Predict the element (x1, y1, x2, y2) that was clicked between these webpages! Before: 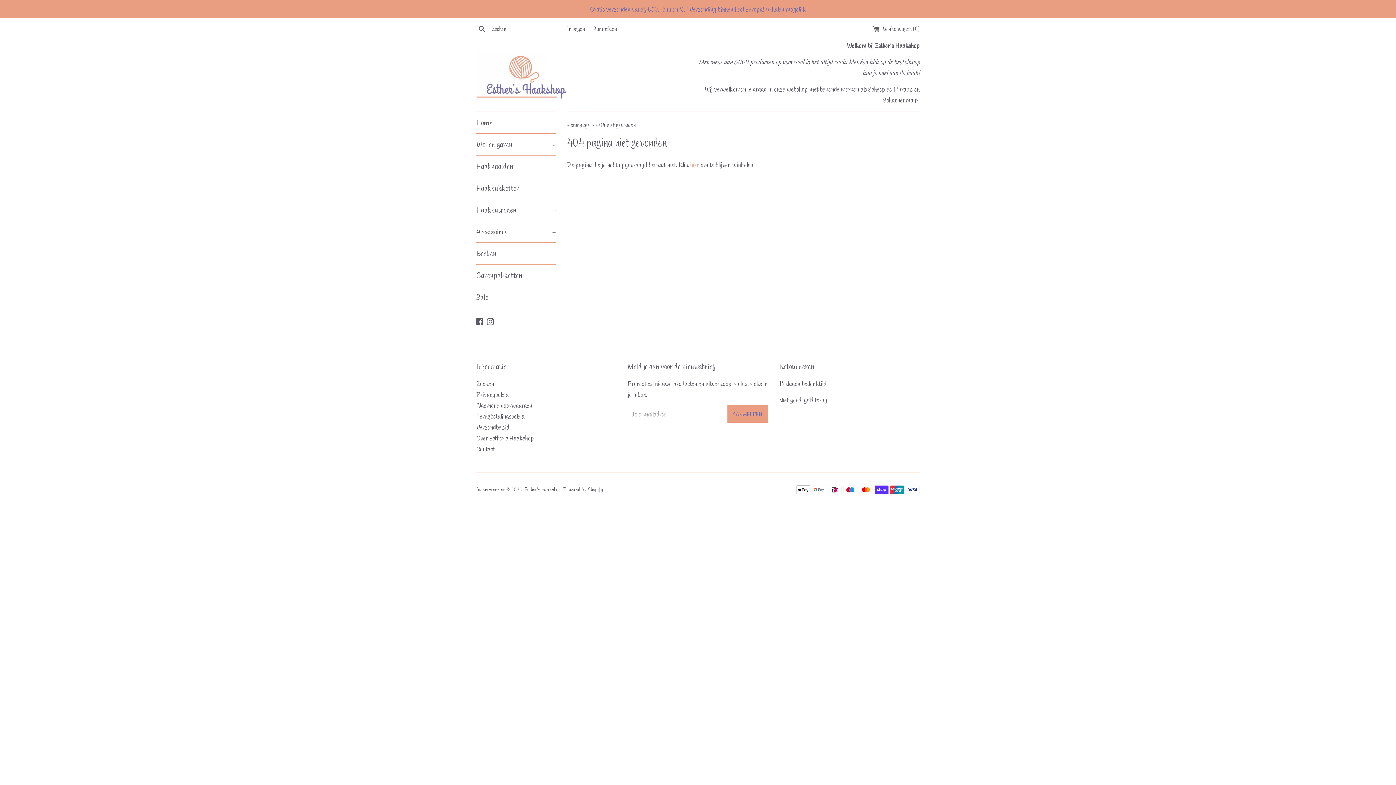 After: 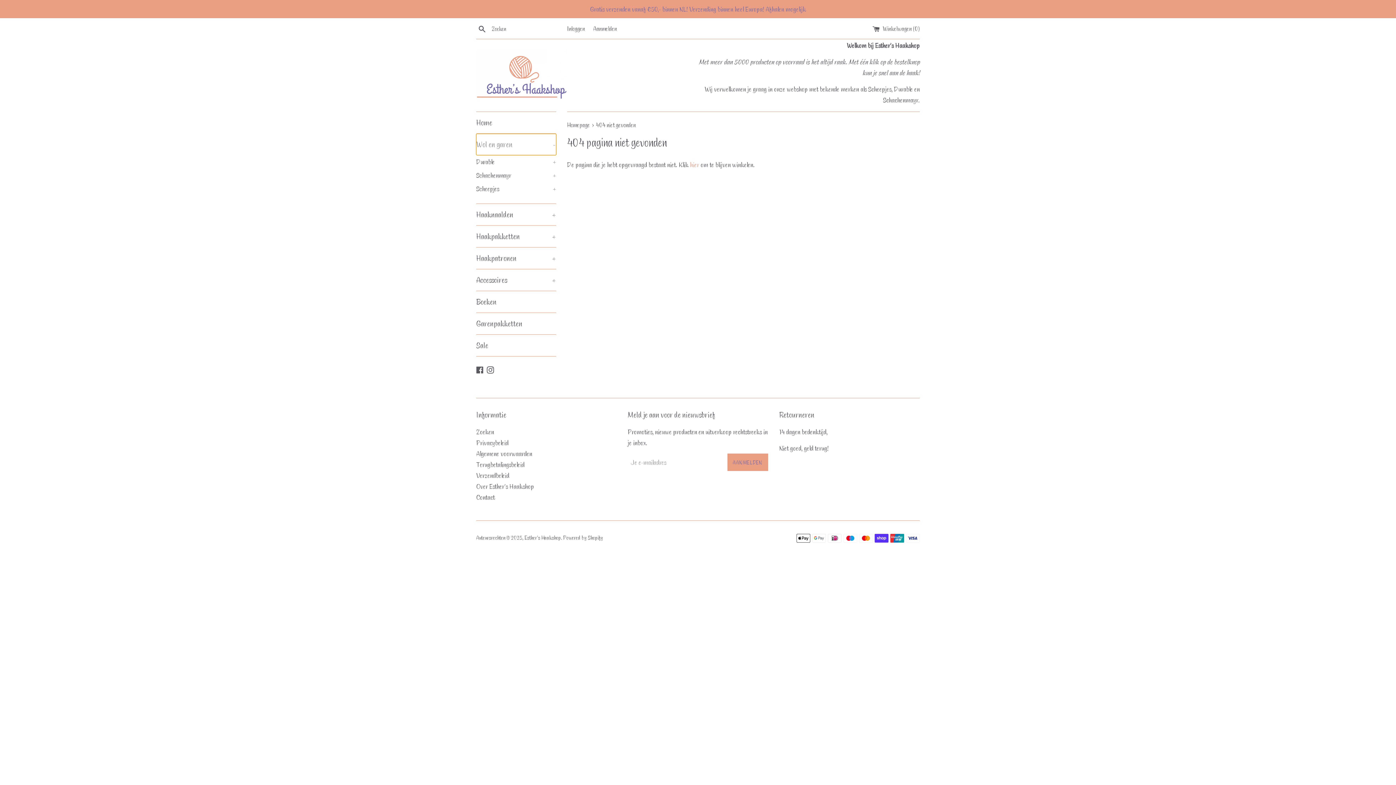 Action: bbox: (476, 133, 556, 155) label: Wol en garen
+